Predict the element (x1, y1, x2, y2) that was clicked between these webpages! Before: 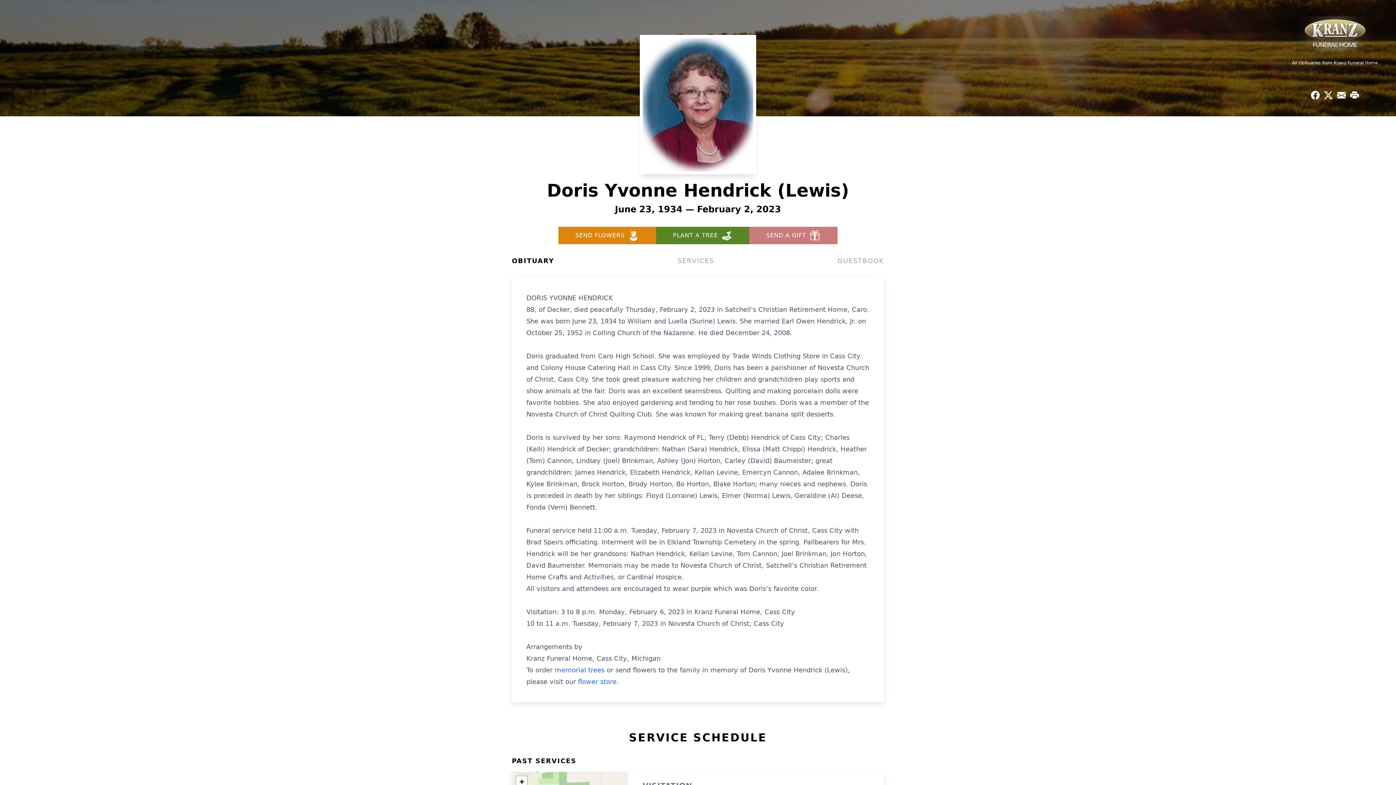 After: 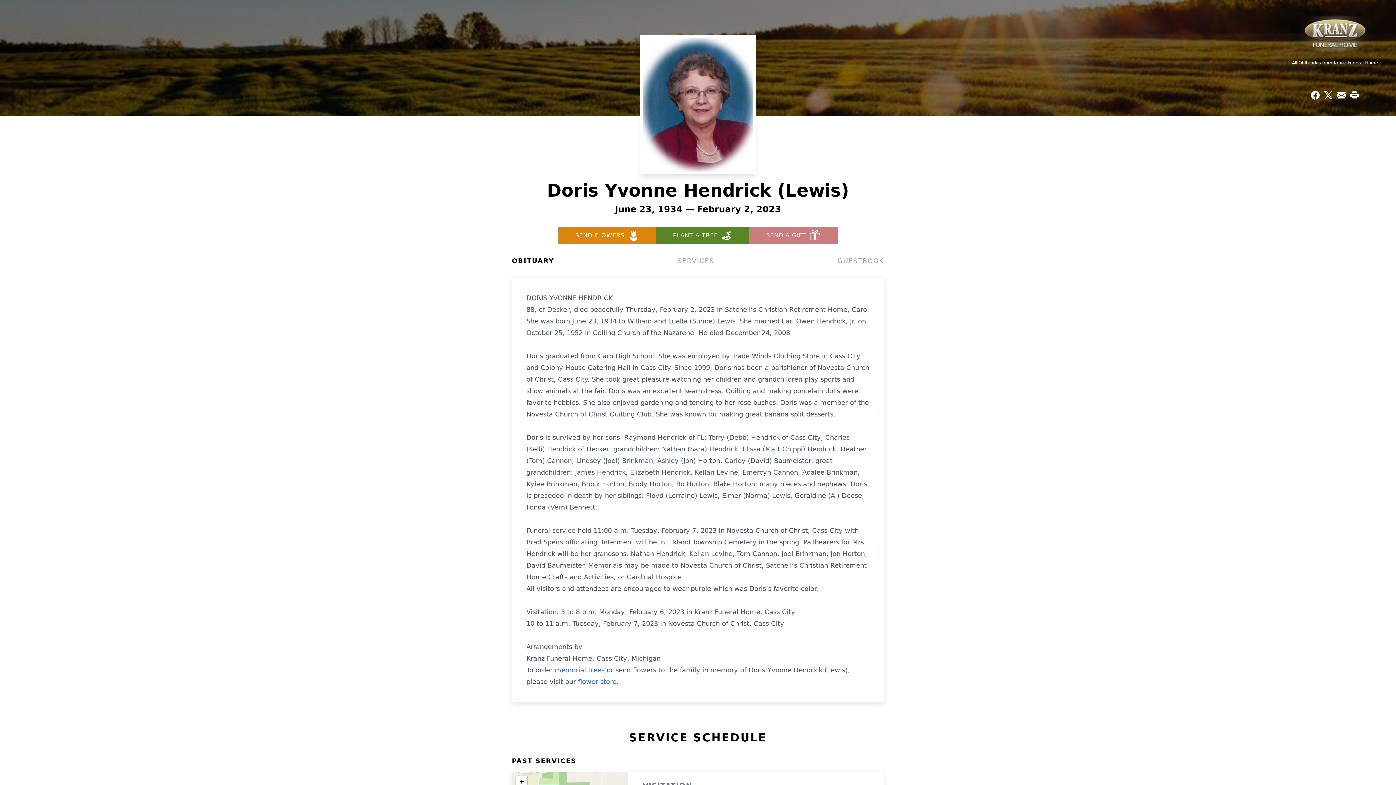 Action: bbox: (749, 226, 837, 244) label: SEND A GIFT